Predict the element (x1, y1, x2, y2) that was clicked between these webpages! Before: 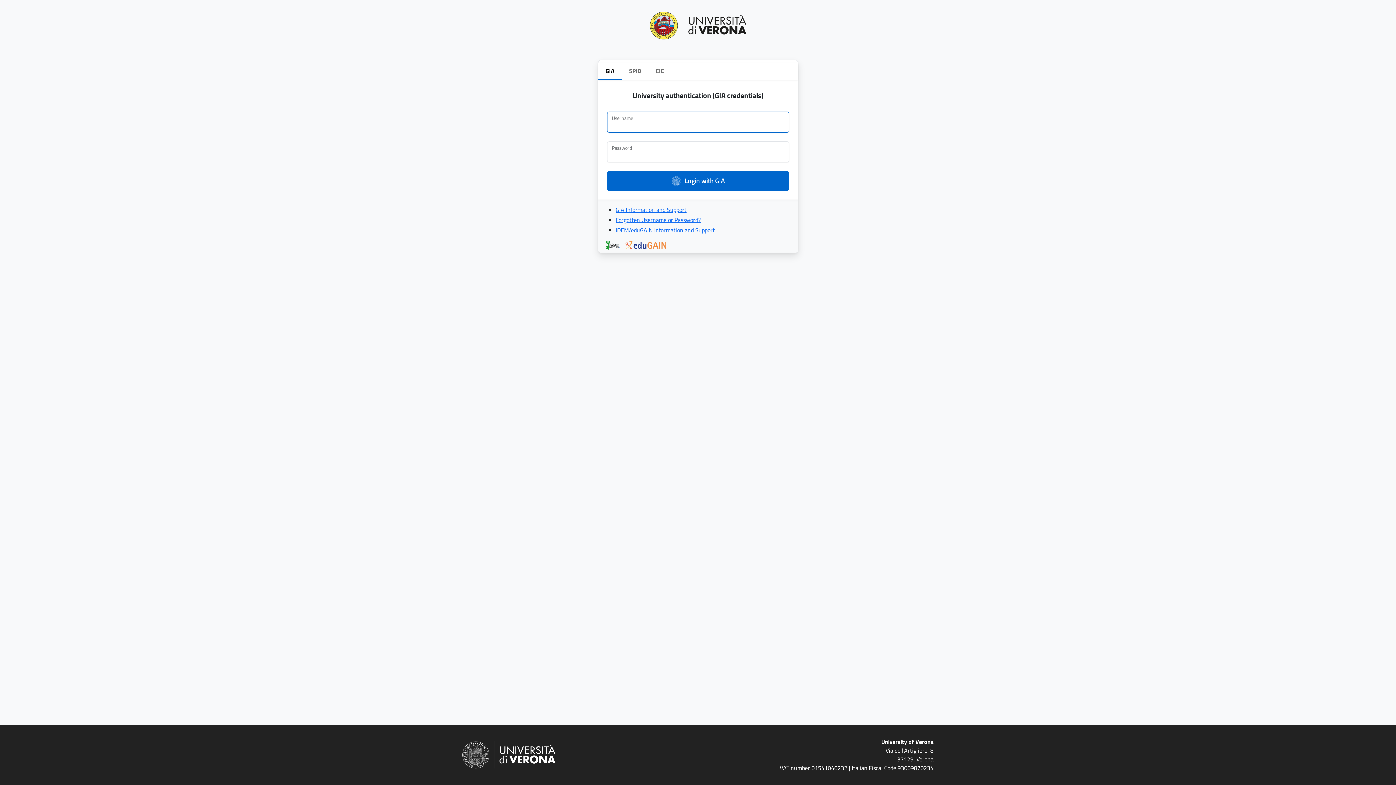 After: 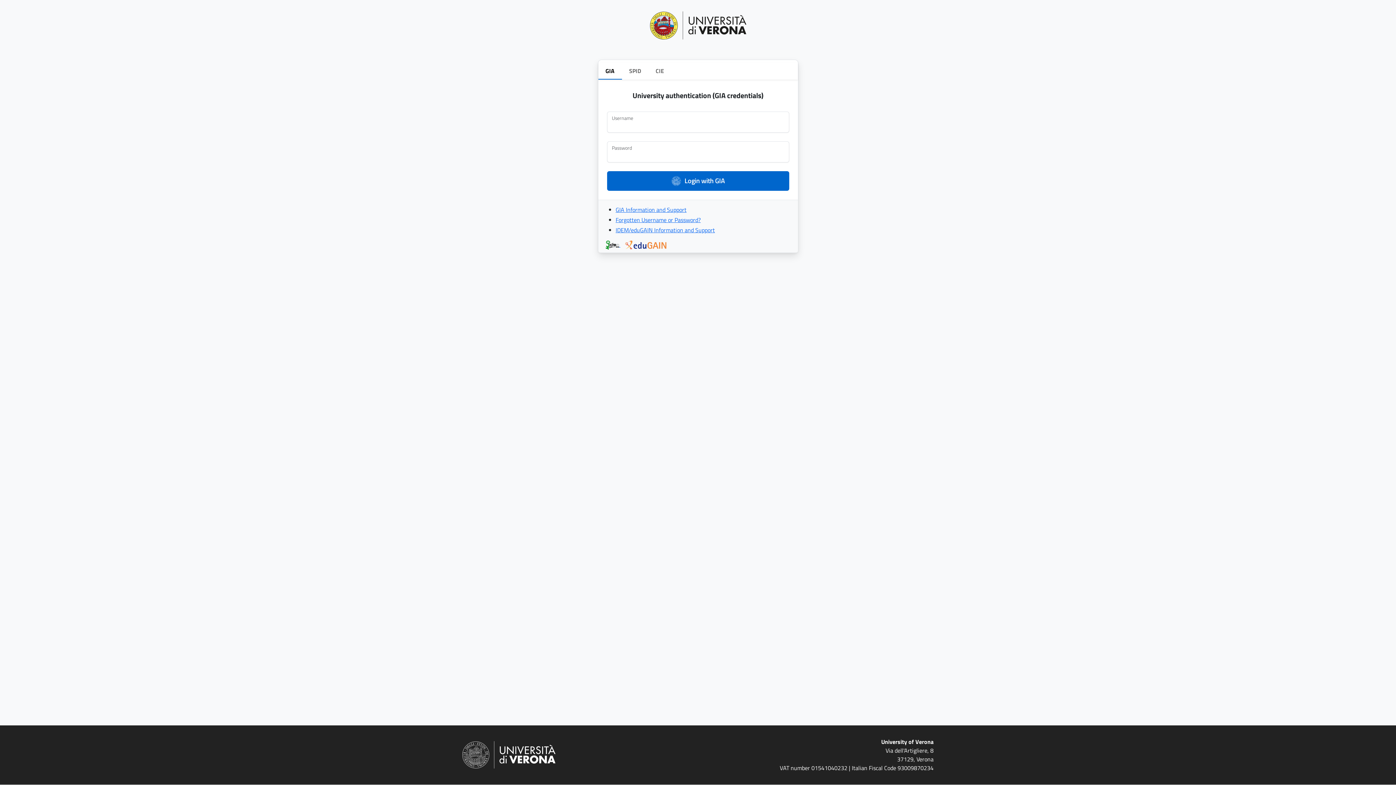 Action: label: IDEM/eduGAIN Information and Support bbox: (615, 225, 715, 234)